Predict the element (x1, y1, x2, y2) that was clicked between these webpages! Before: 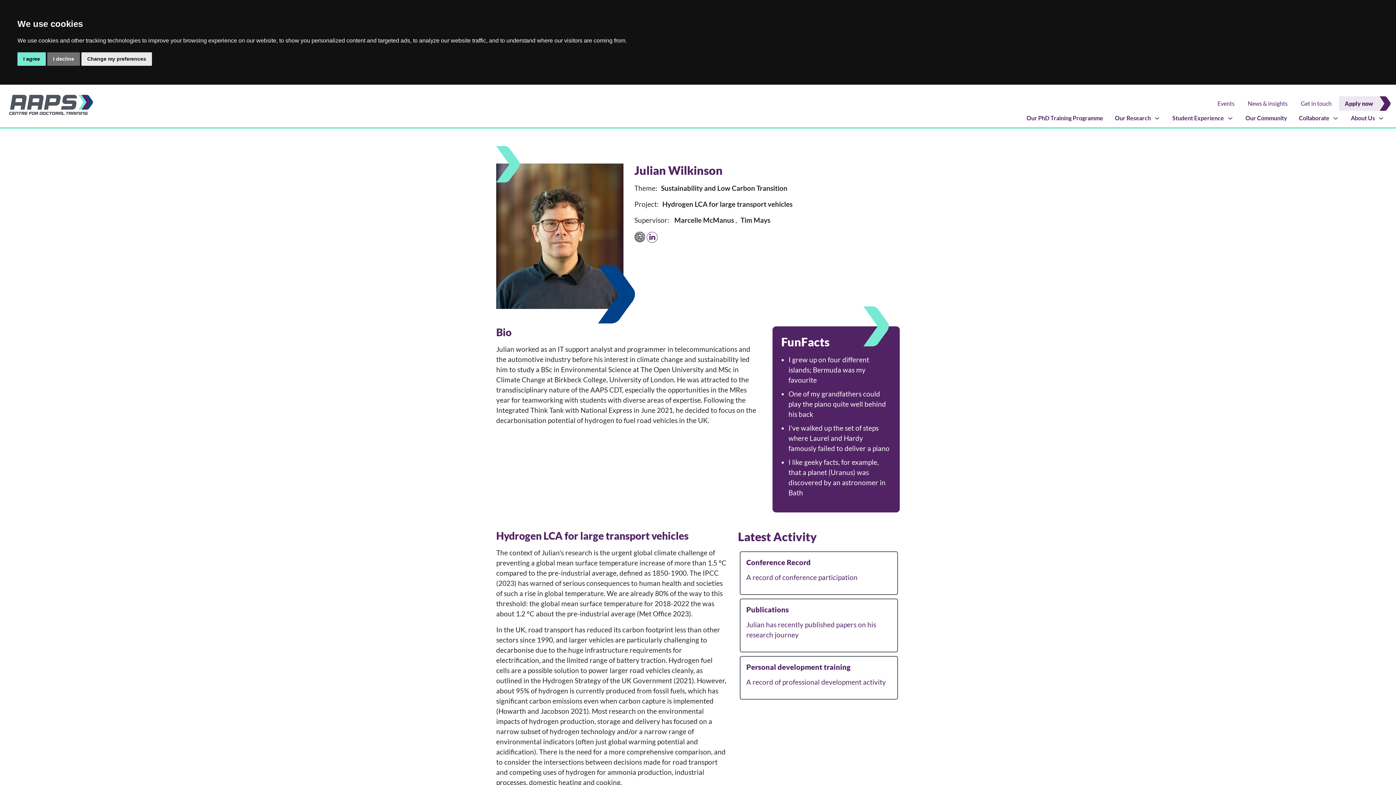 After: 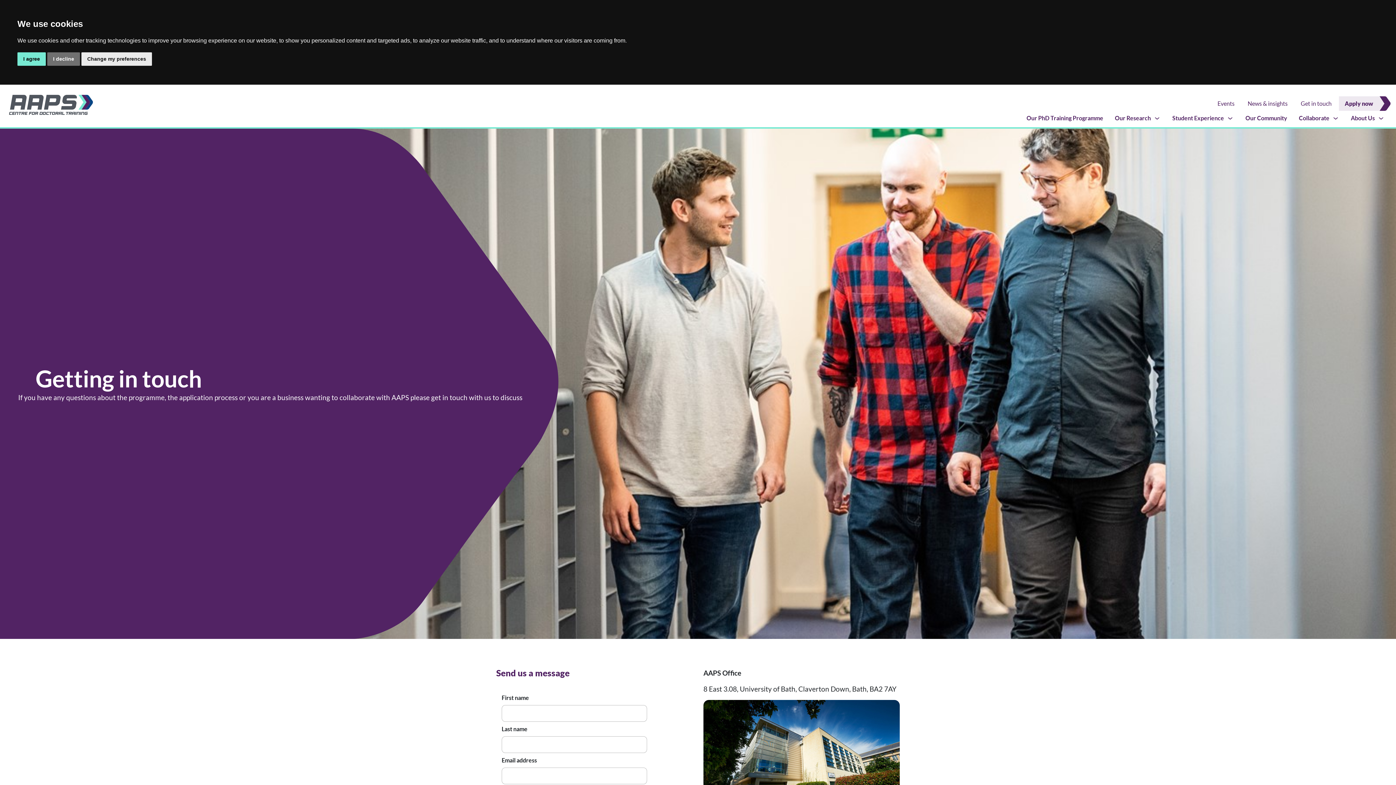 Action: label: Get in touch bbox: (1295, 97, 1337, 109)